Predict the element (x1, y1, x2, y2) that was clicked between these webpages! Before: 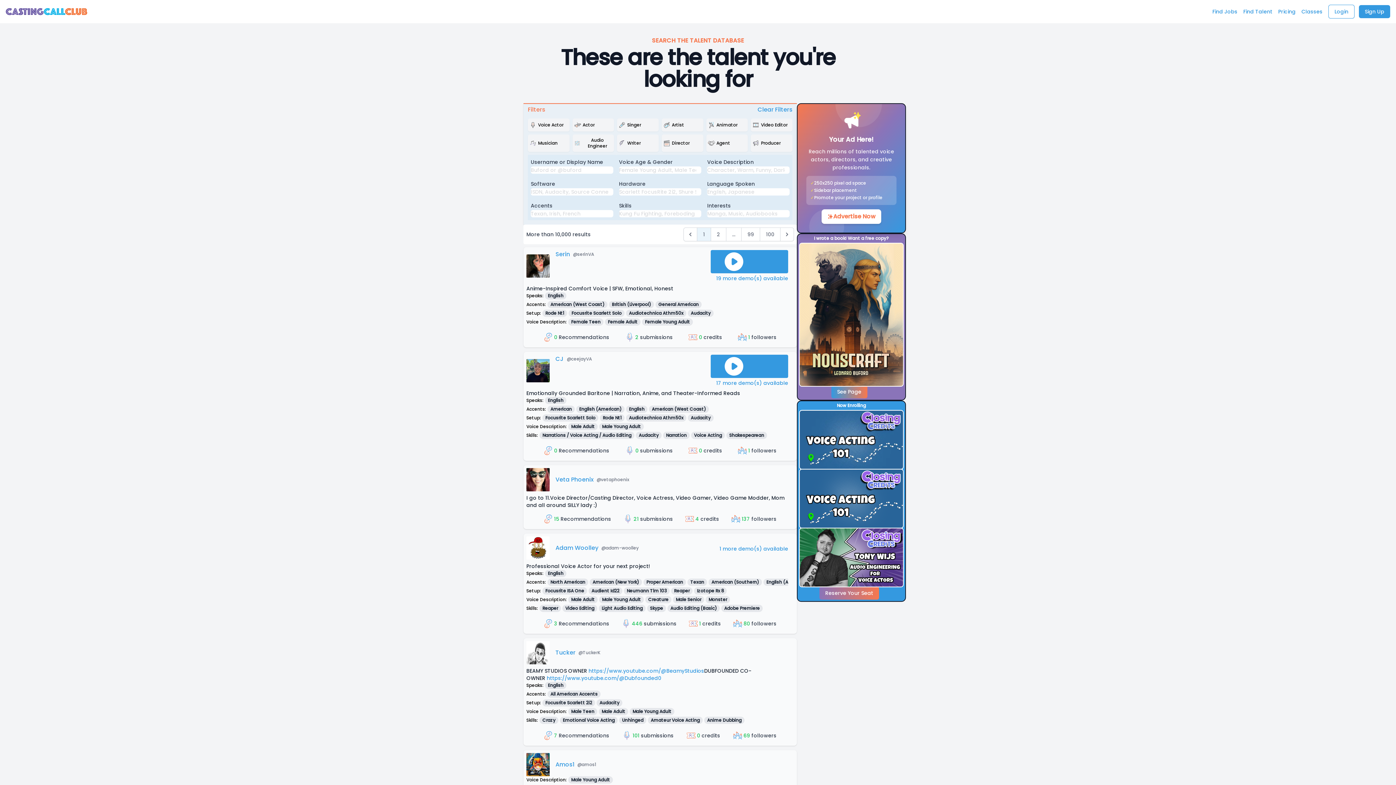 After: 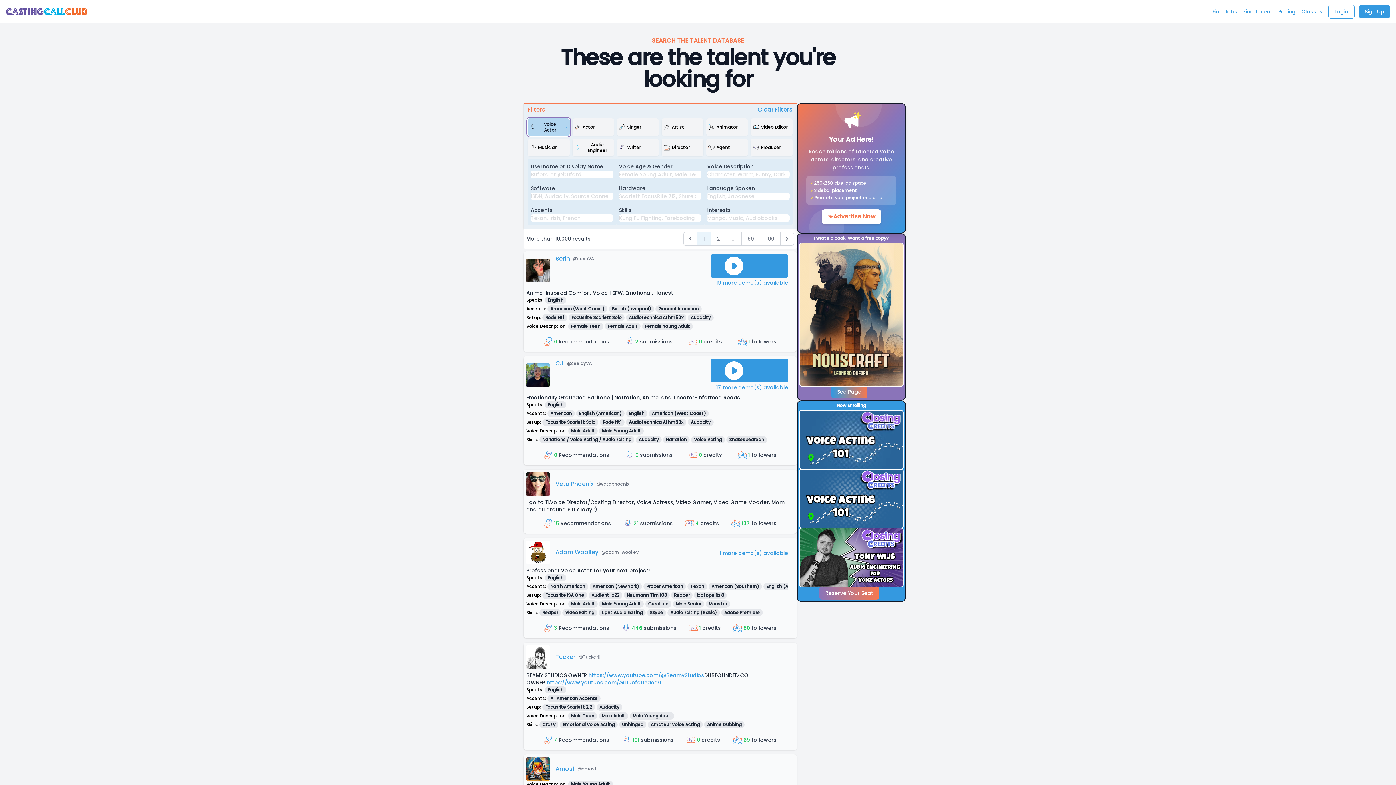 Action: bbox: (528, 118, 569, 131) label: Voice Actor